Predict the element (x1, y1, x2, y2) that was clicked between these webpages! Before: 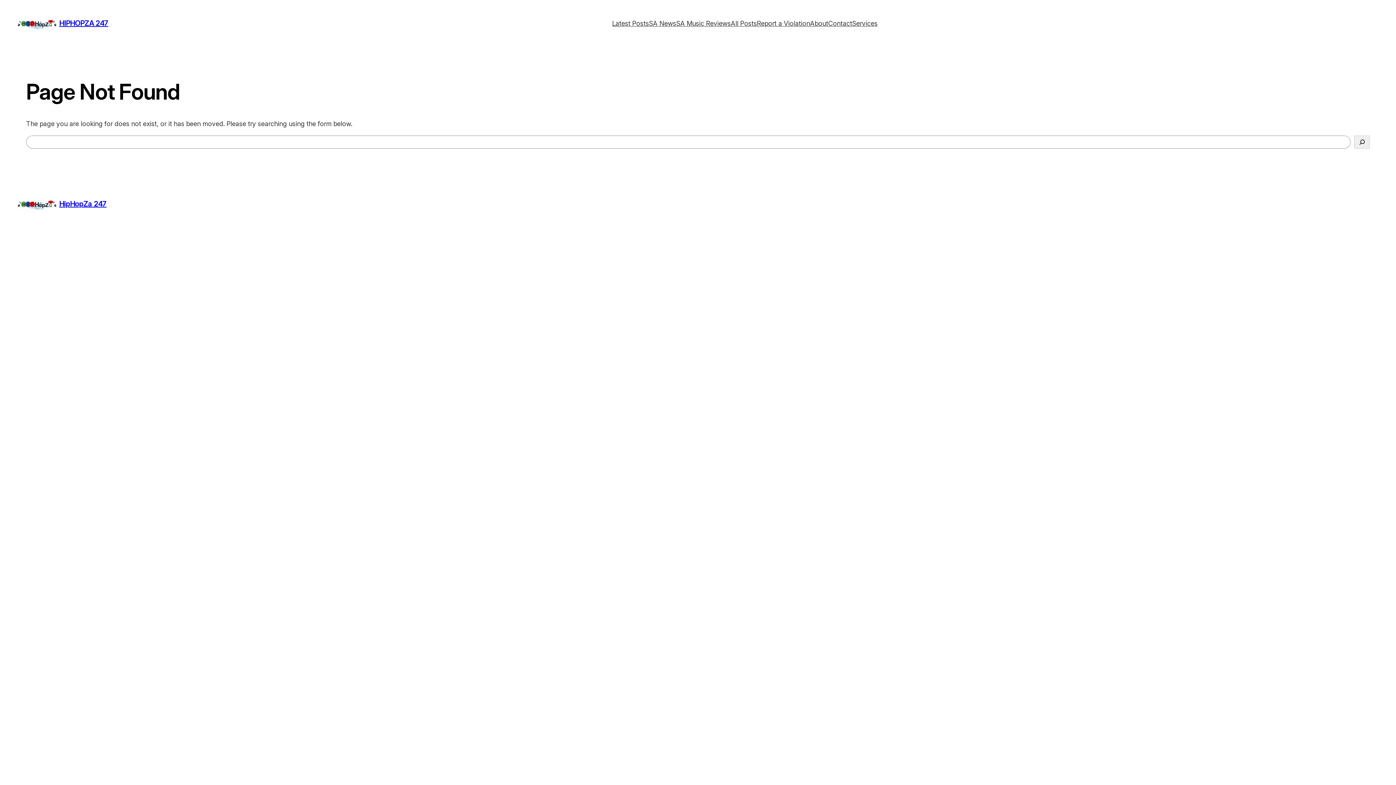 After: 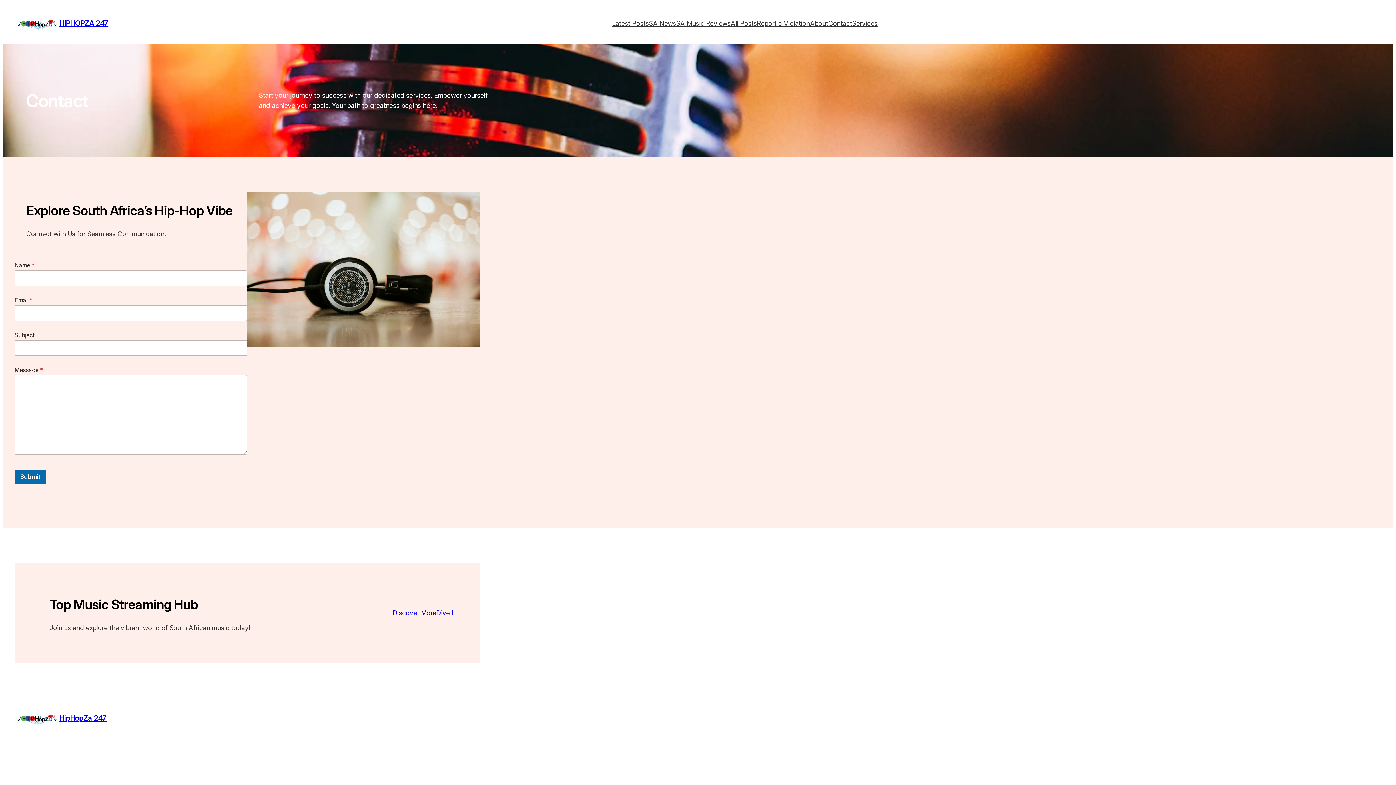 Action: label: Contact bbox: (828, 18, 852, 28)